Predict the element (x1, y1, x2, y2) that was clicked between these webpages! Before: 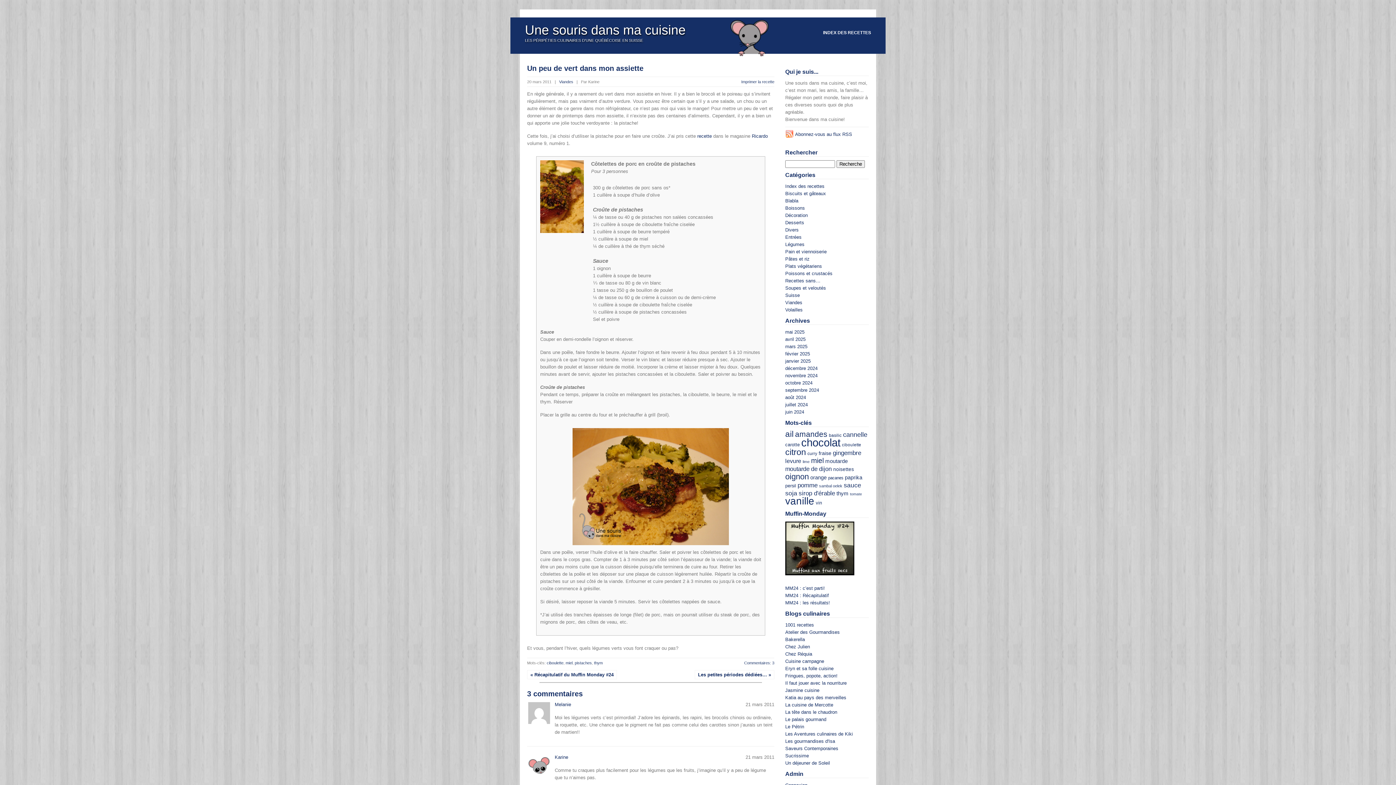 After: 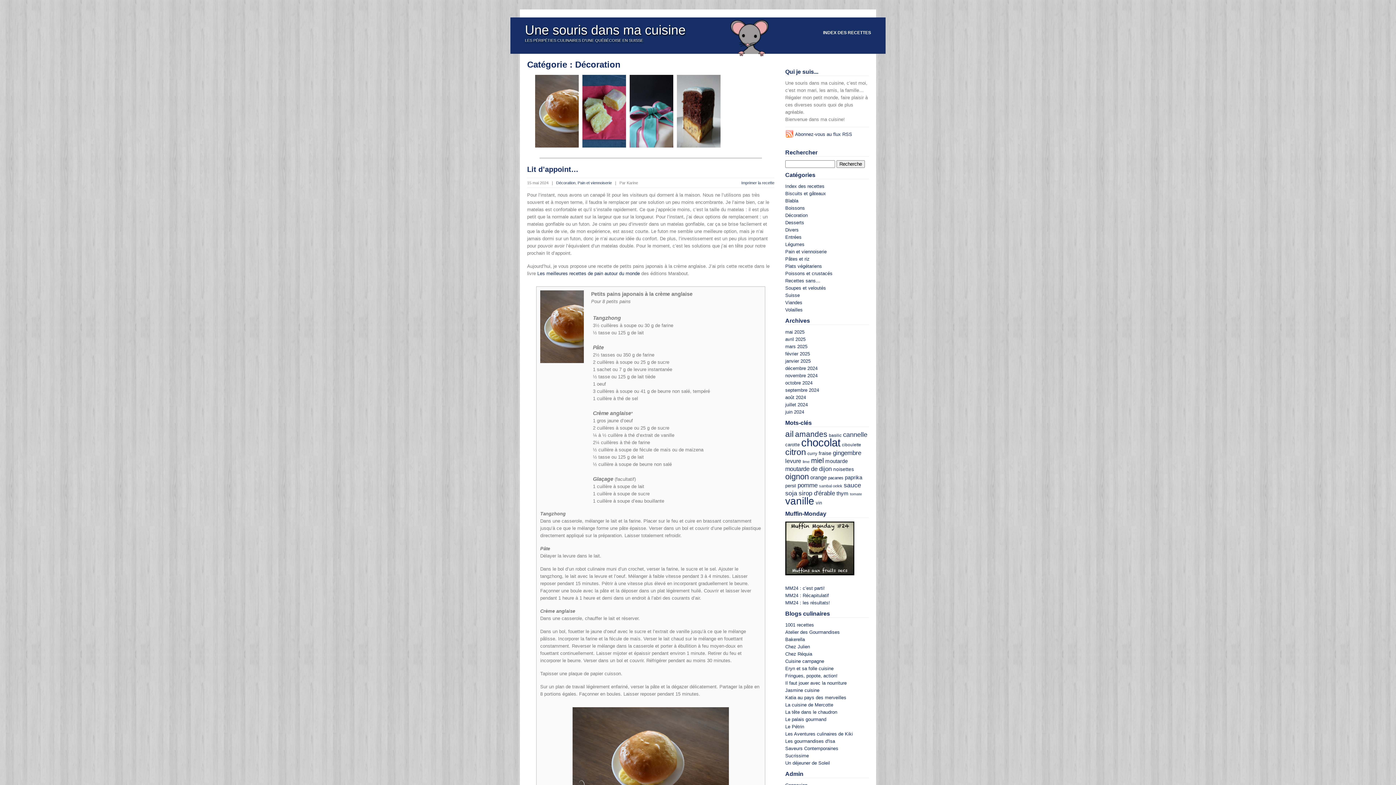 Action: bbox: (785, 212, 808, 218) label: Décoration